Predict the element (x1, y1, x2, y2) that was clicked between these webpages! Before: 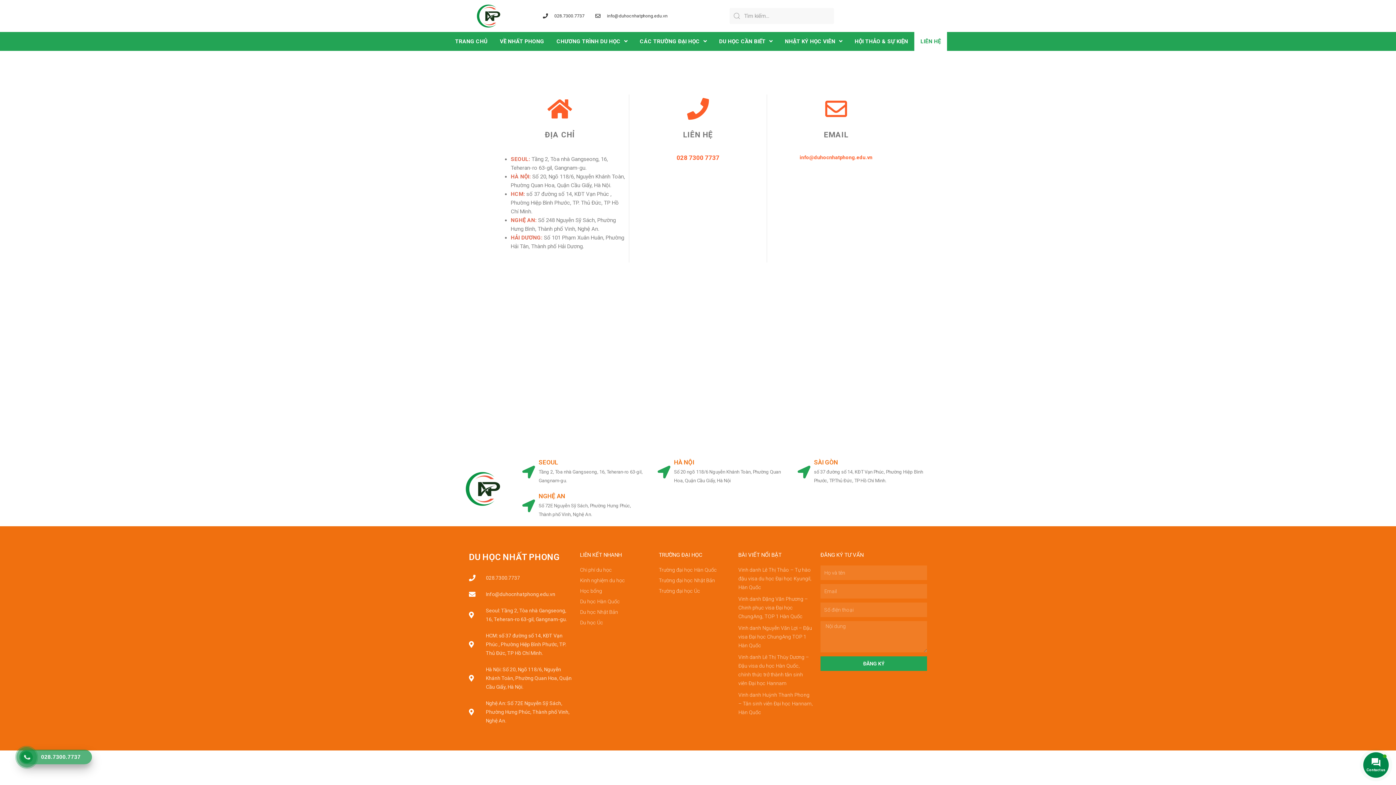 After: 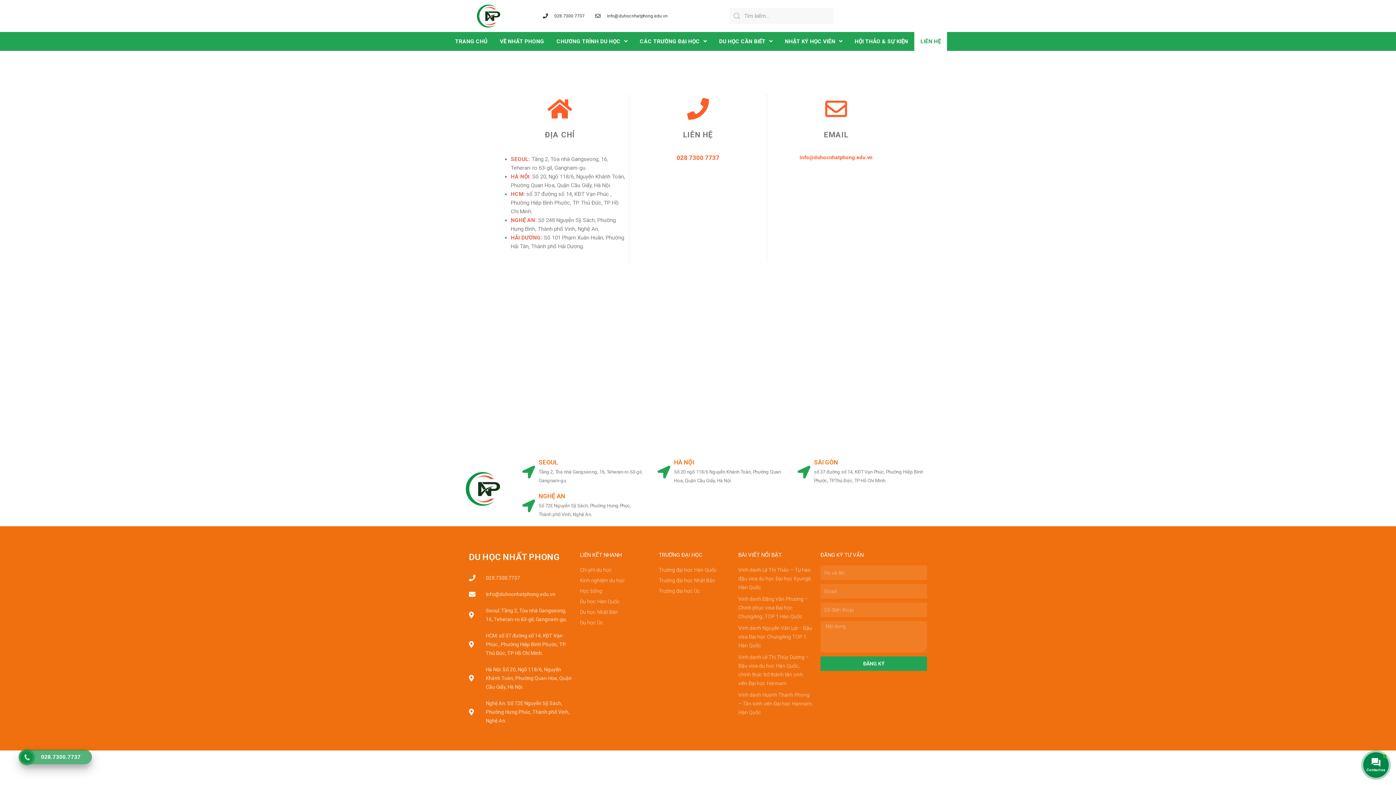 Action: bbox: (914, 31, 947, 50) label: LIÊN HỆ